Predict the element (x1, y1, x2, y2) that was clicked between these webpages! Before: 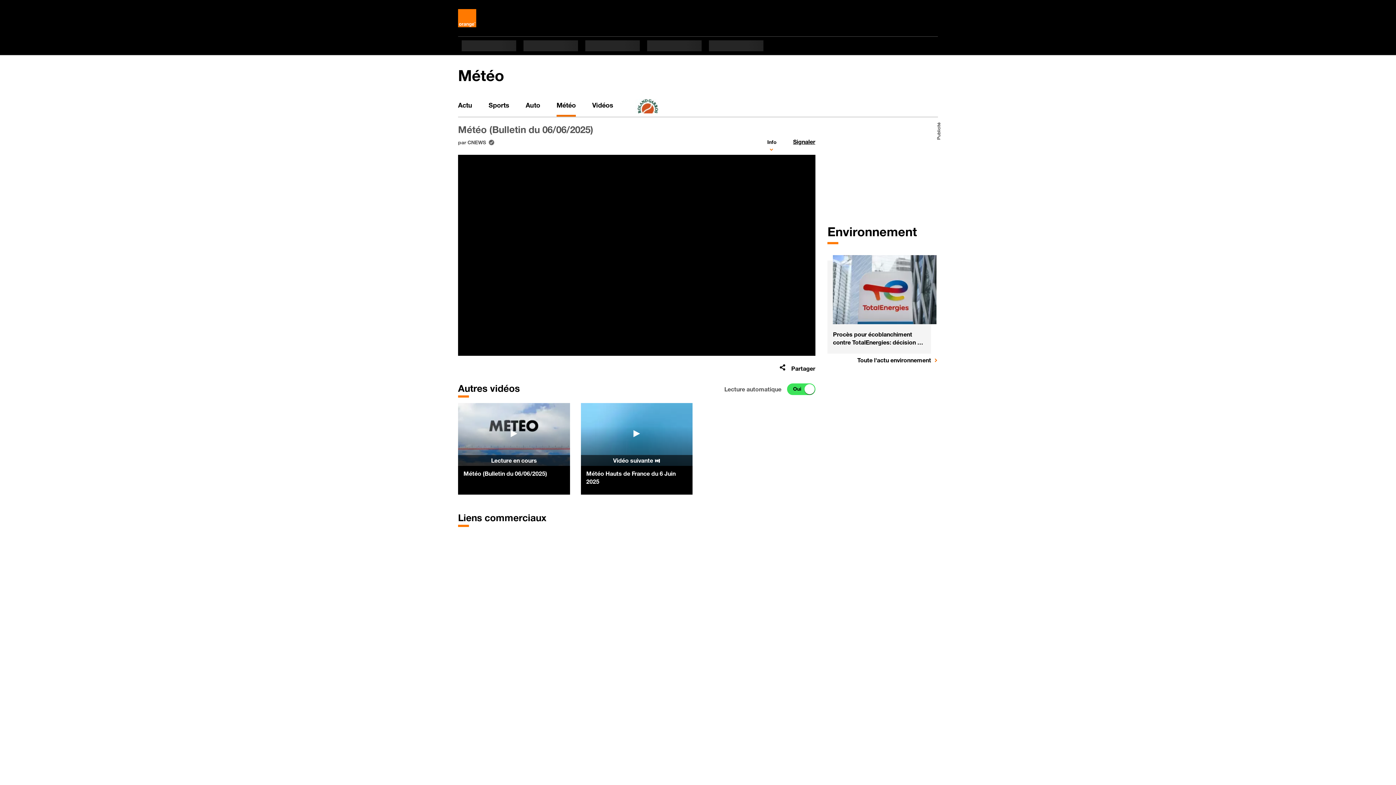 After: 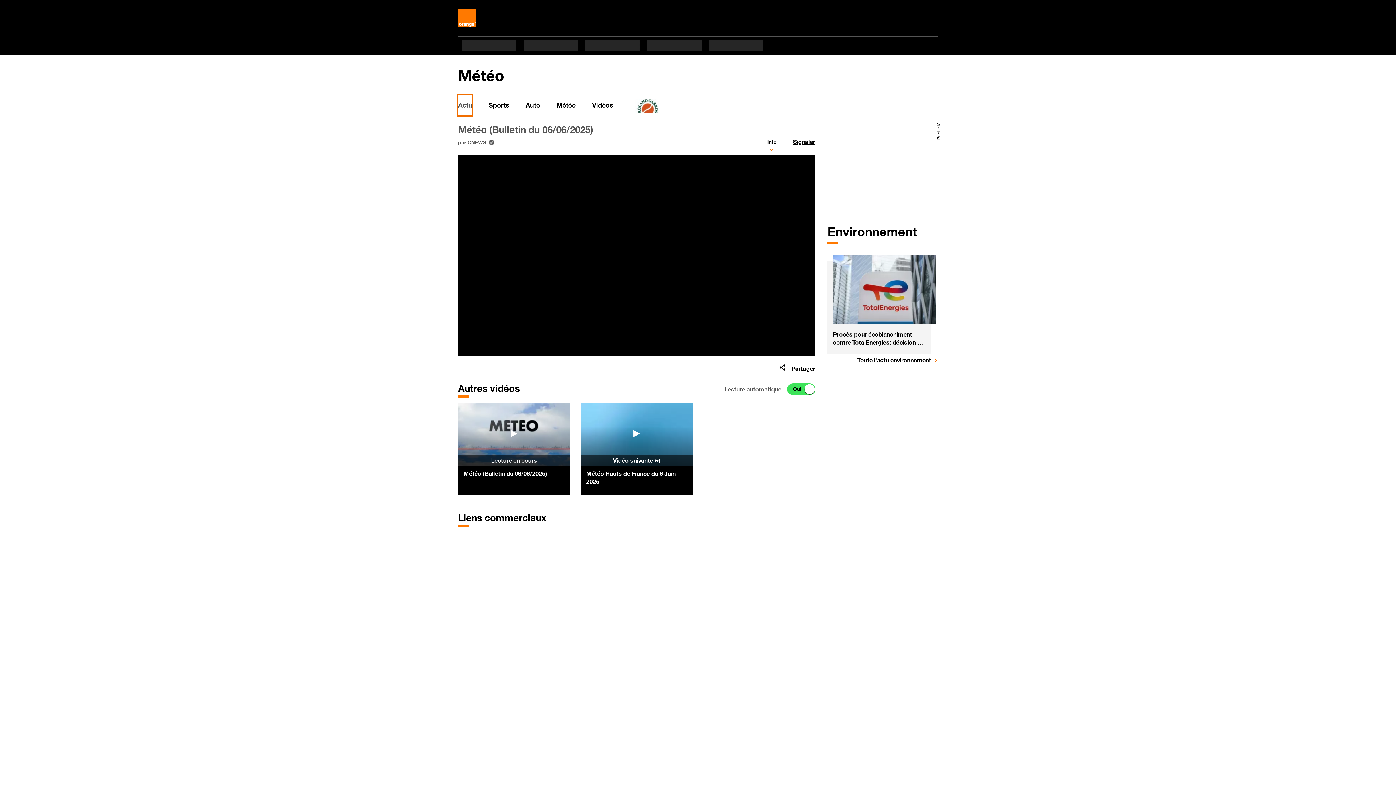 Action: bbox: (458, 95, 472, 116) label: Actu